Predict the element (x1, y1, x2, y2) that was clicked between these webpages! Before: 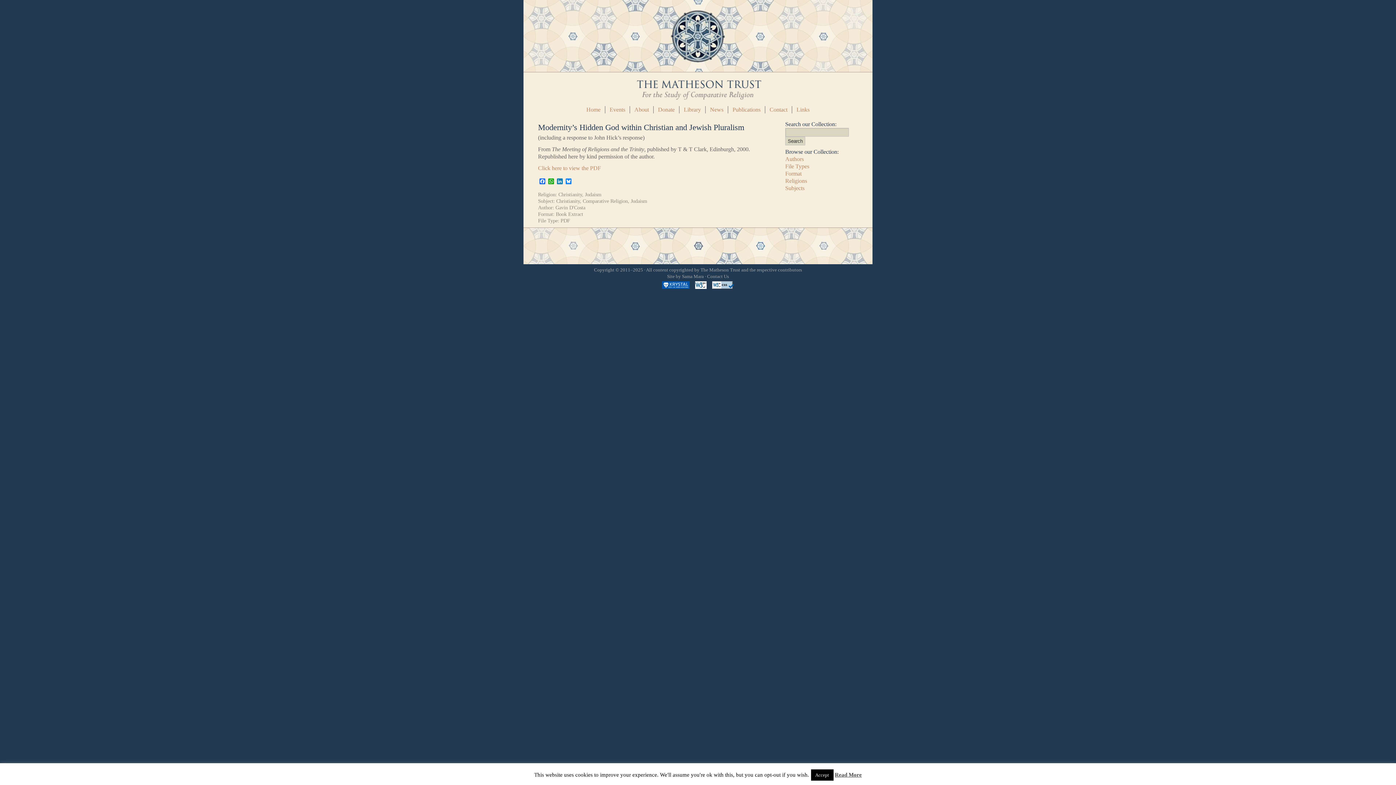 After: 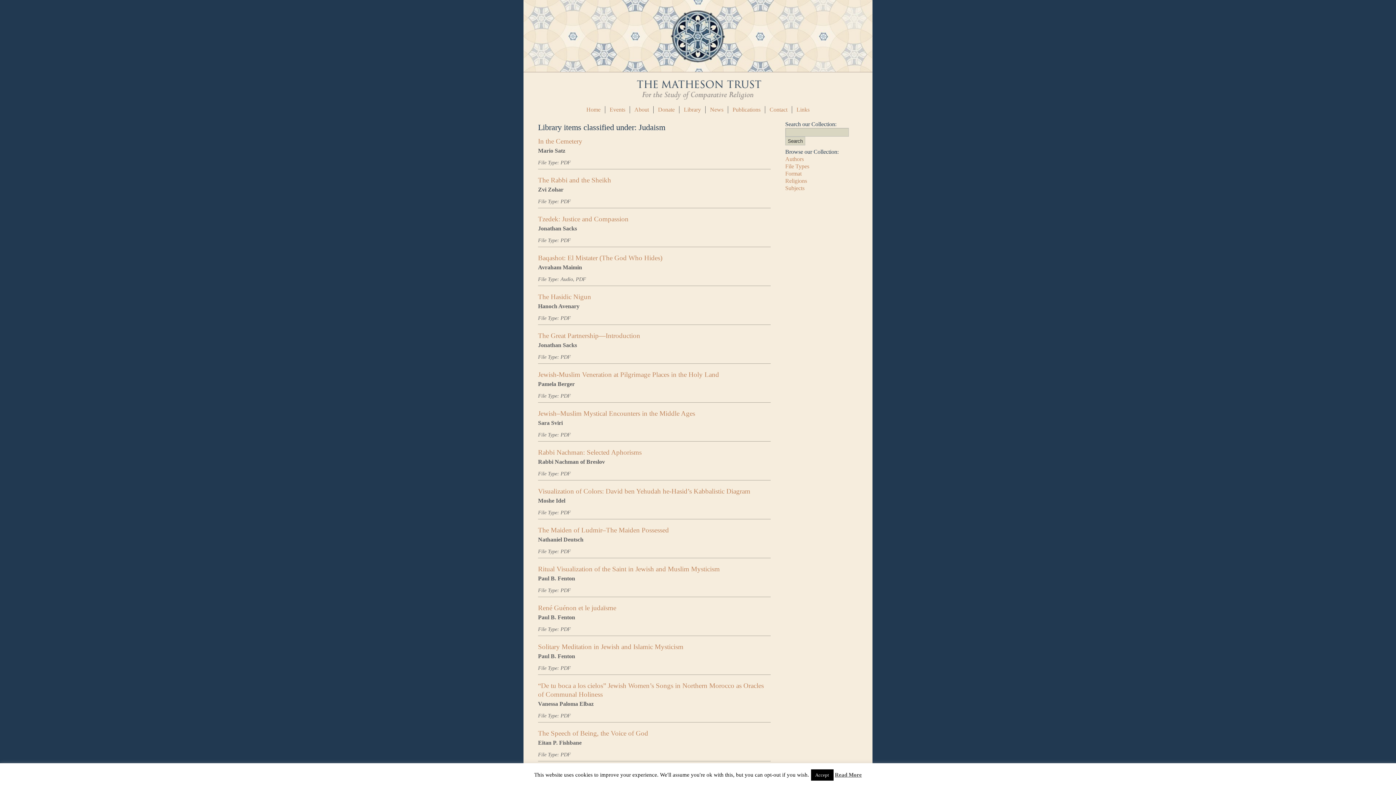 Action: bbox: (630, 198, 647, 203) label: Judaism